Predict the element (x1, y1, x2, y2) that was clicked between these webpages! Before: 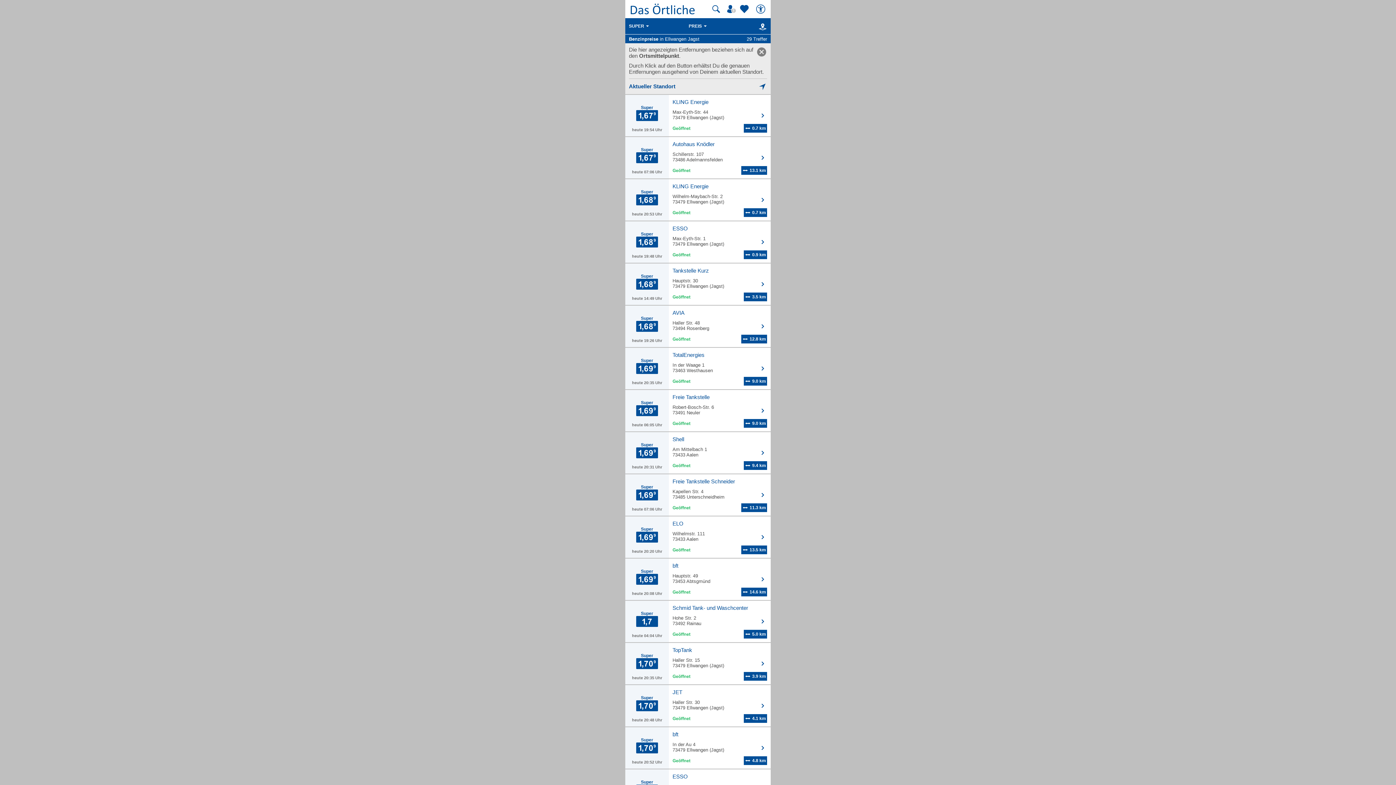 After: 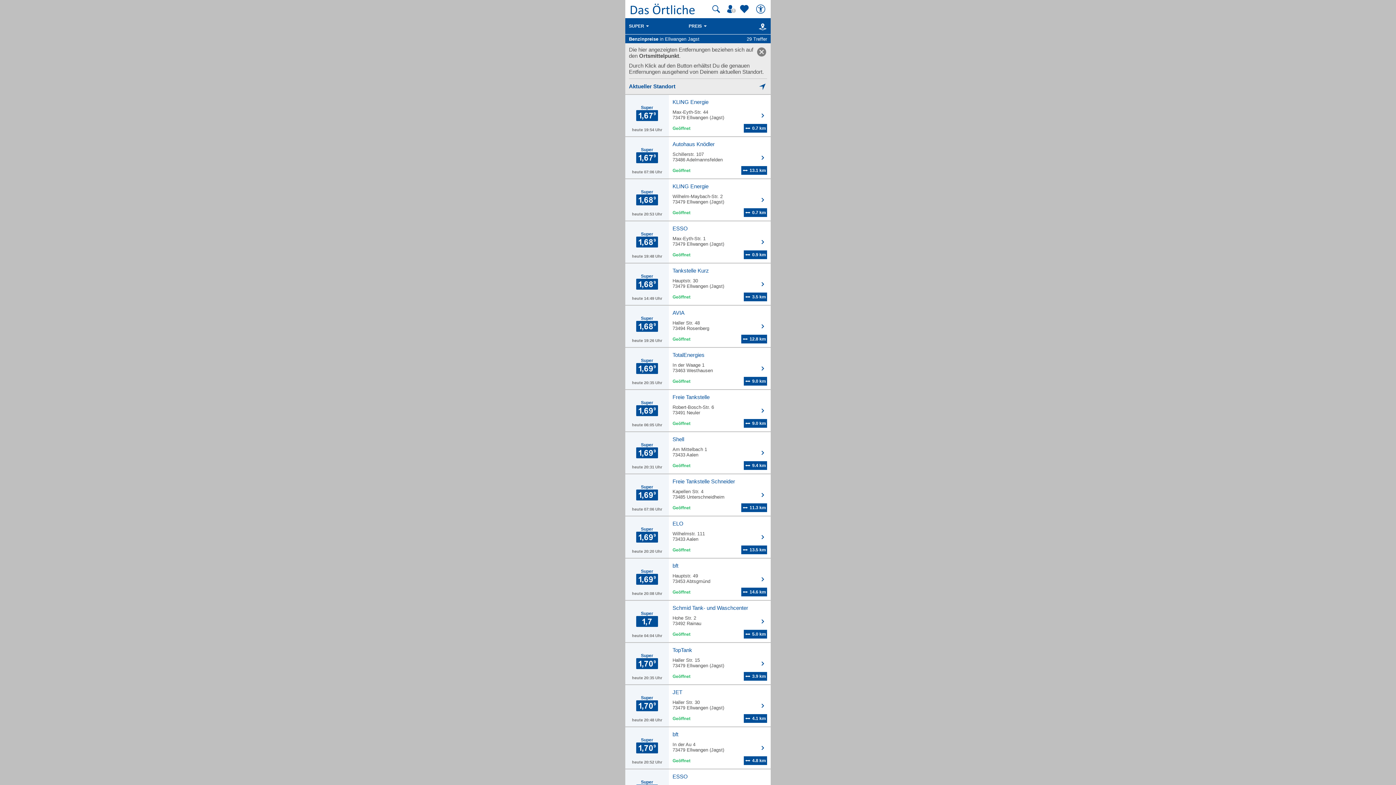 Action: label: Barrierefreiheit bbox: (756, 3, 767, 14)